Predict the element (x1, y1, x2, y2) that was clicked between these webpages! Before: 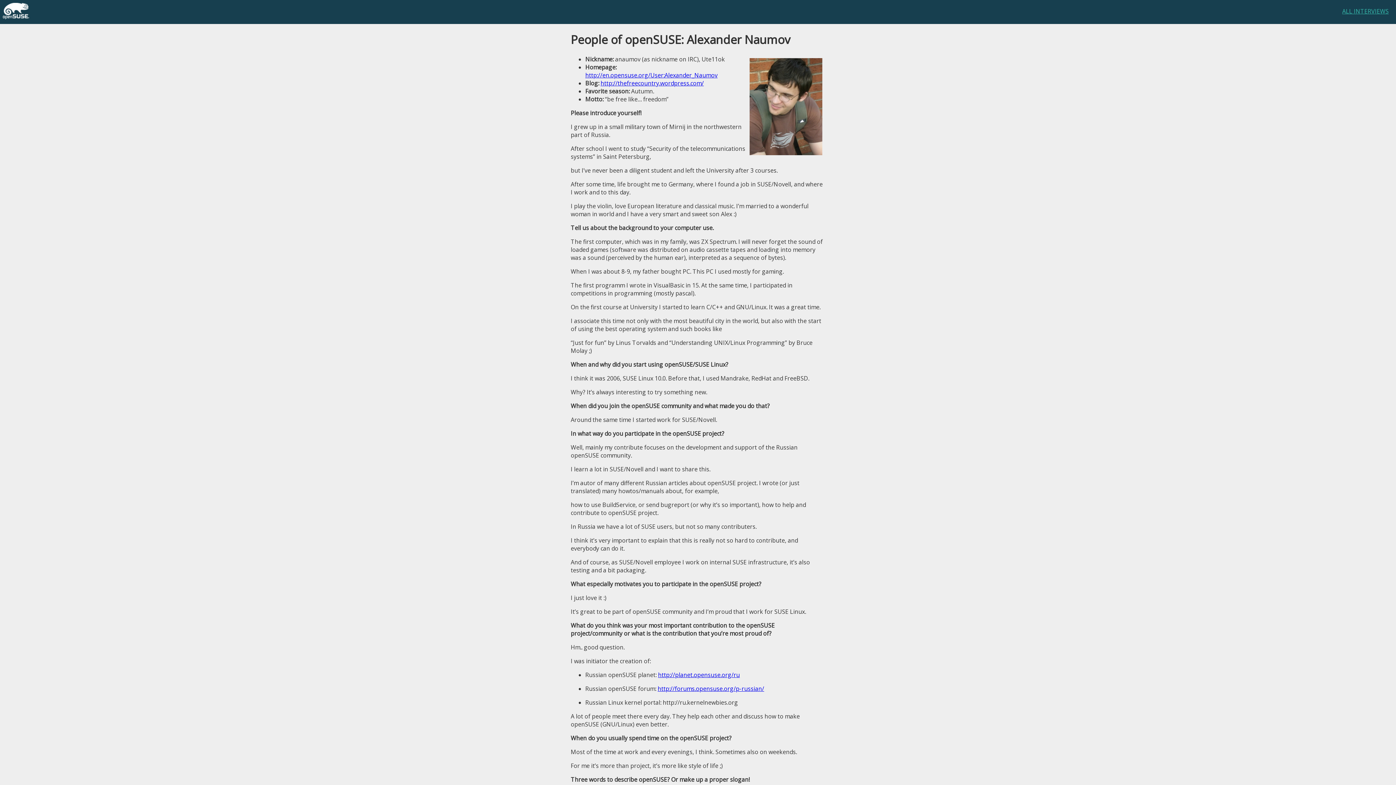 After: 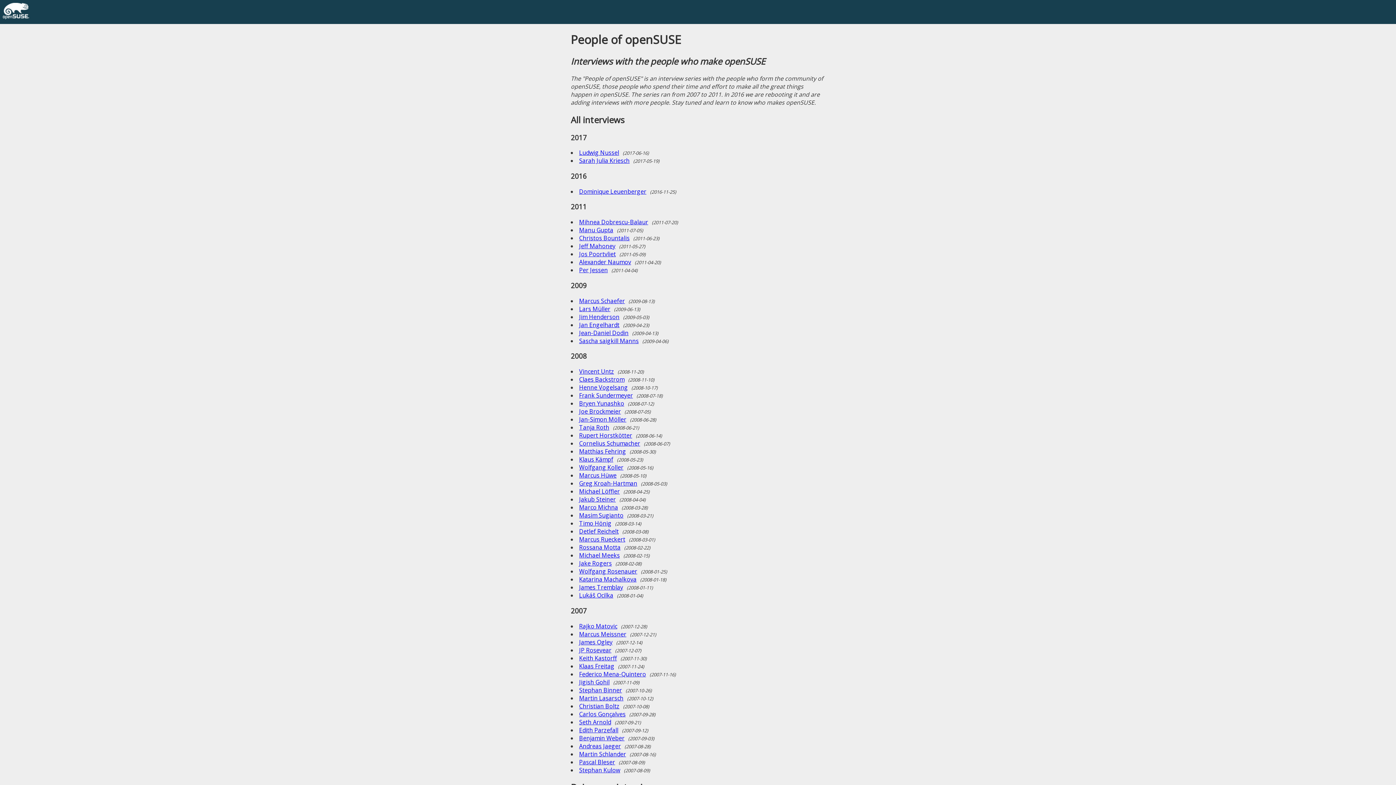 Action: label: ALL INTERVIEWS bbox: (1342, 7, 1389, 15)